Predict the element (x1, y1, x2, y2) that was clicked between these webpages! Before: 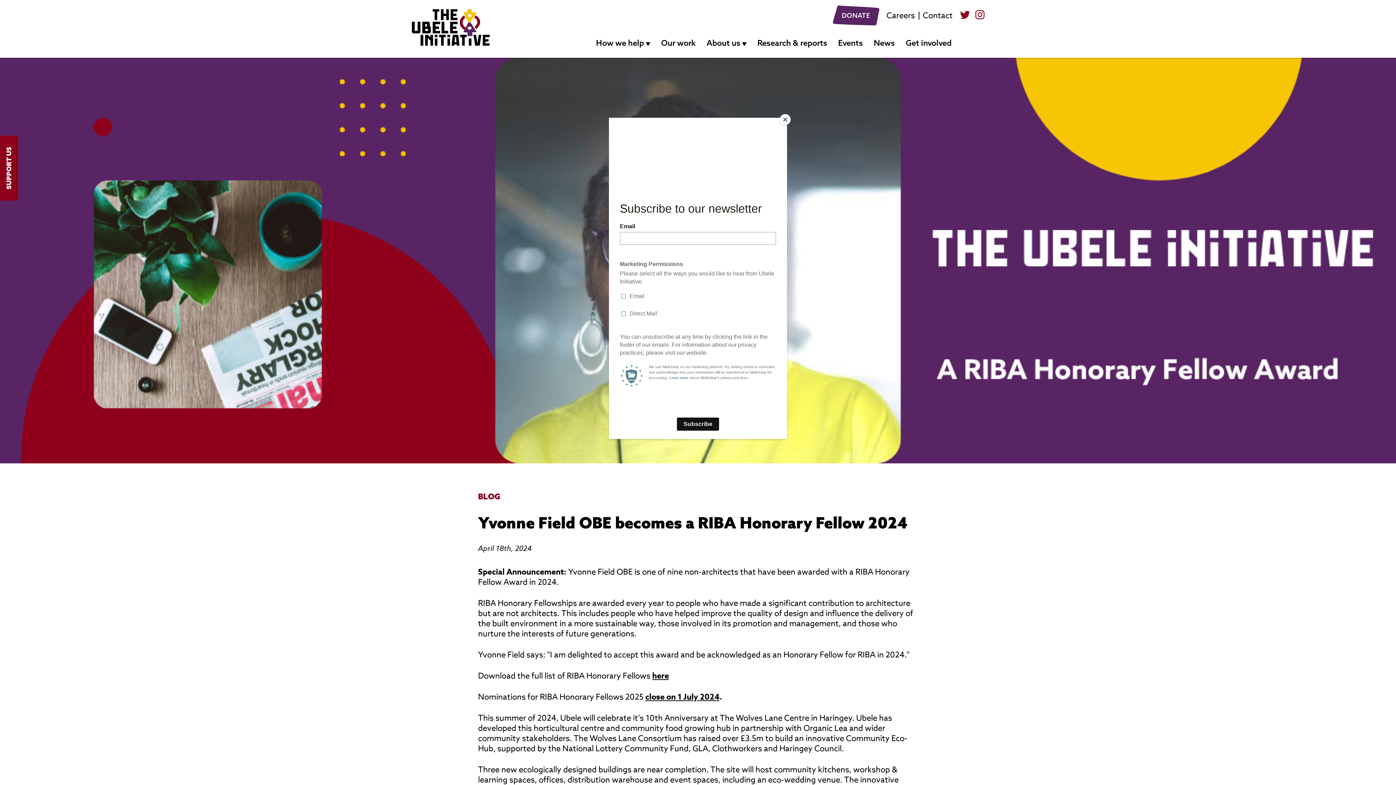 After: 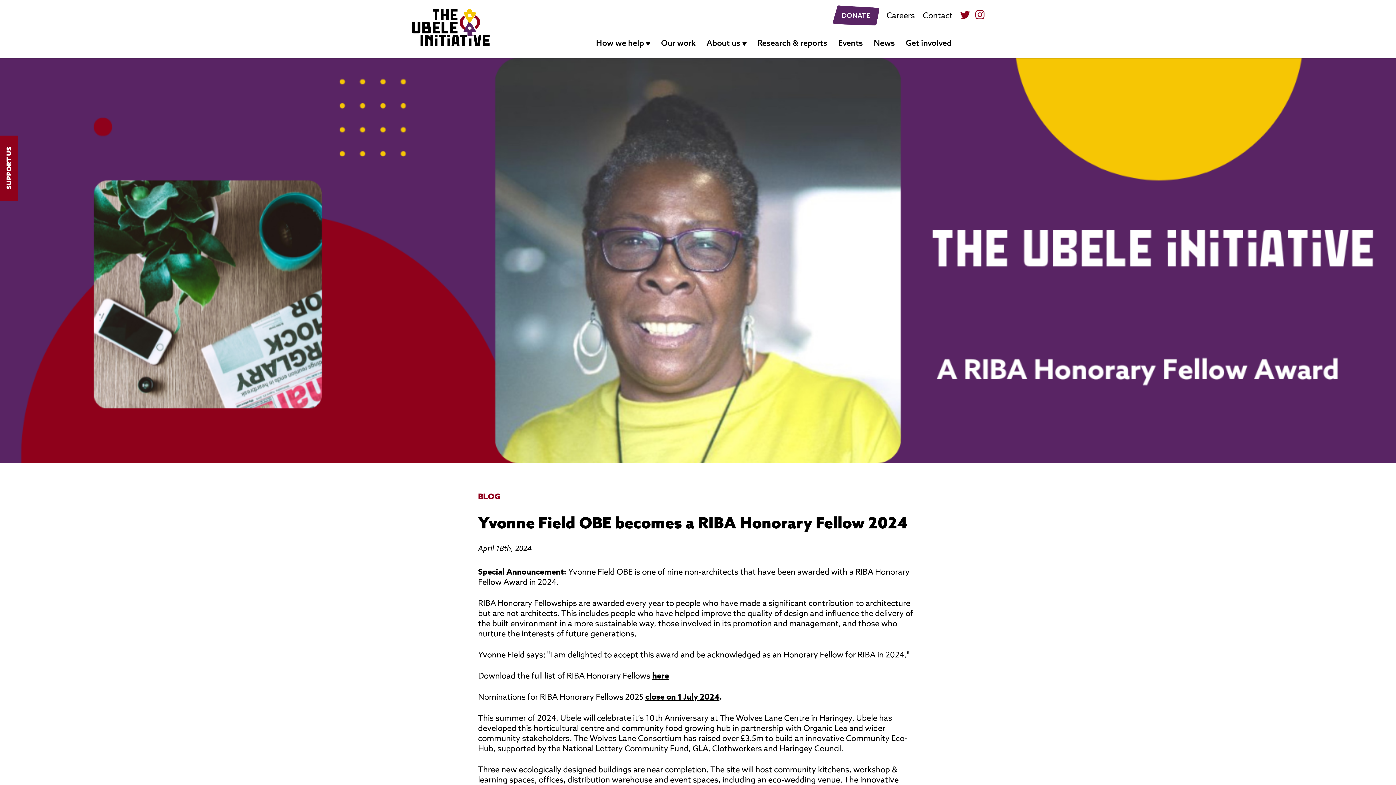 Action: label: Close bbox: (780, 114, 790, 125)